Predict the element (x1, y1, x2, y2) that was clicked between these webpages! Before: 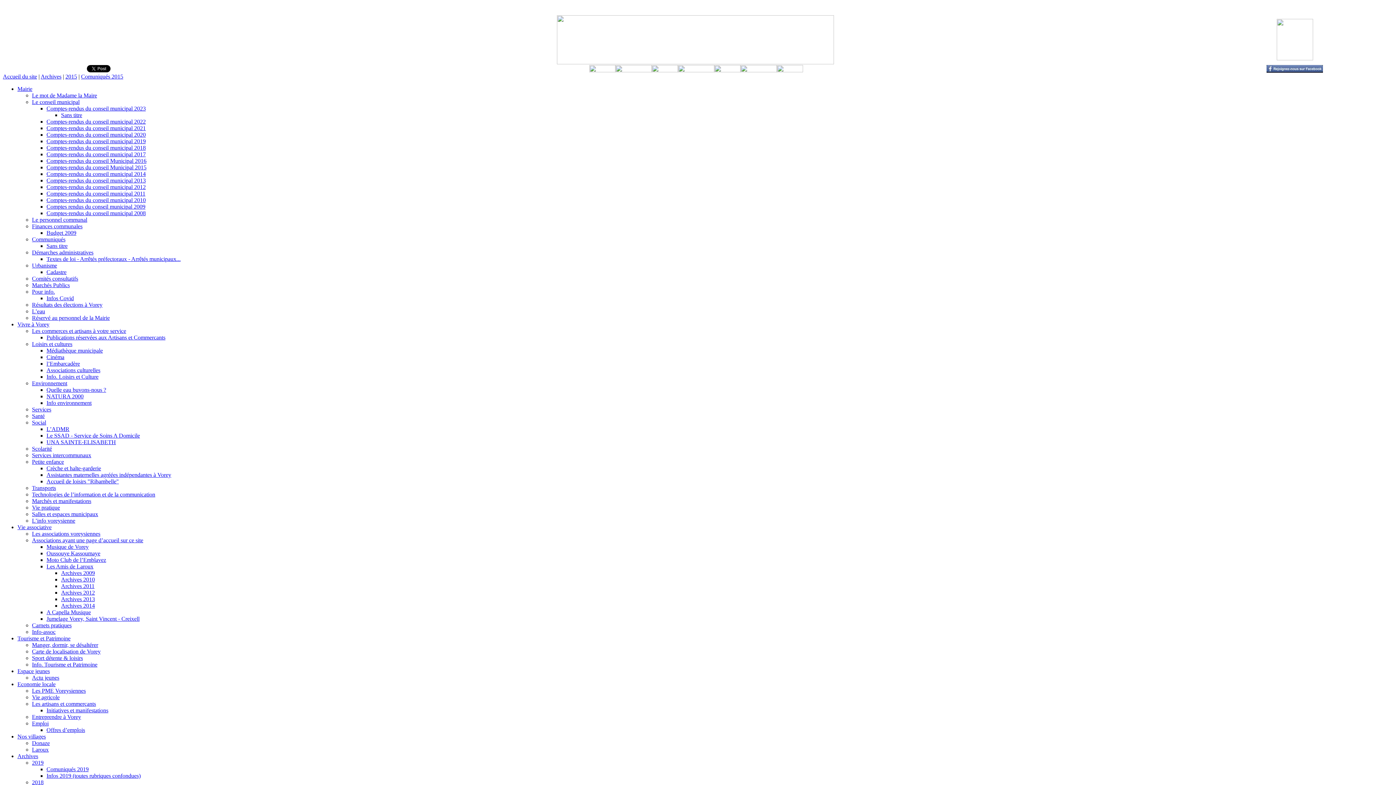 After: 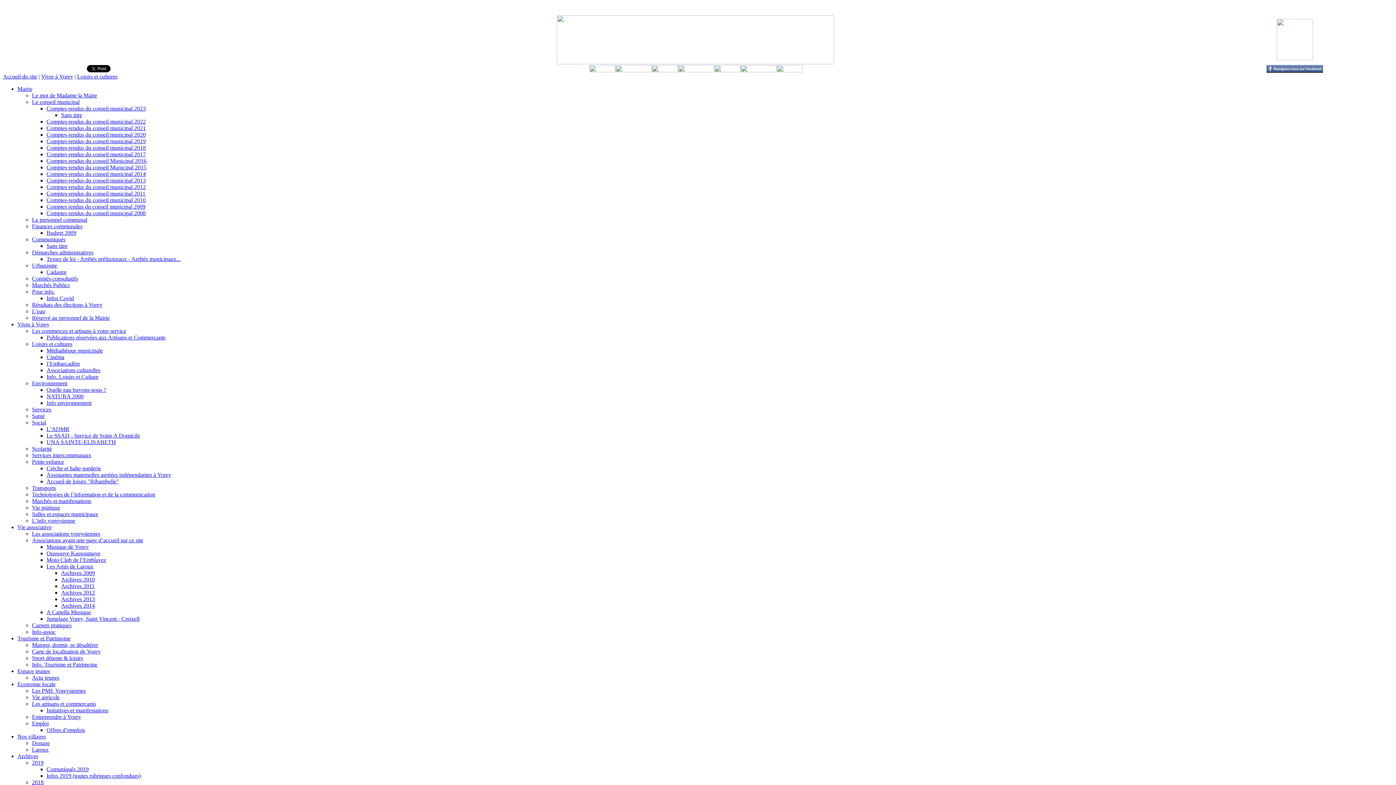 Action: label: Loisirs et cultures bbox: (32, 341, 72, 347)